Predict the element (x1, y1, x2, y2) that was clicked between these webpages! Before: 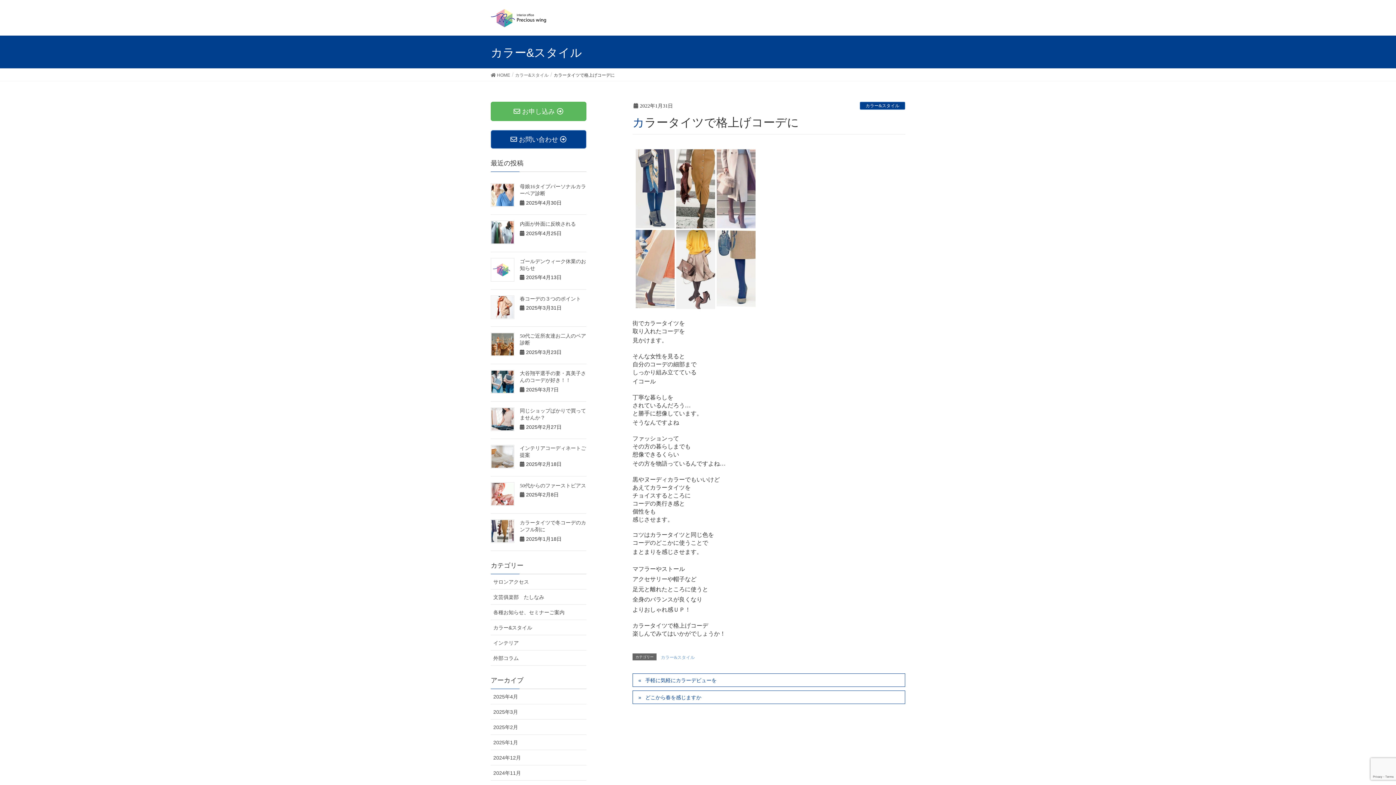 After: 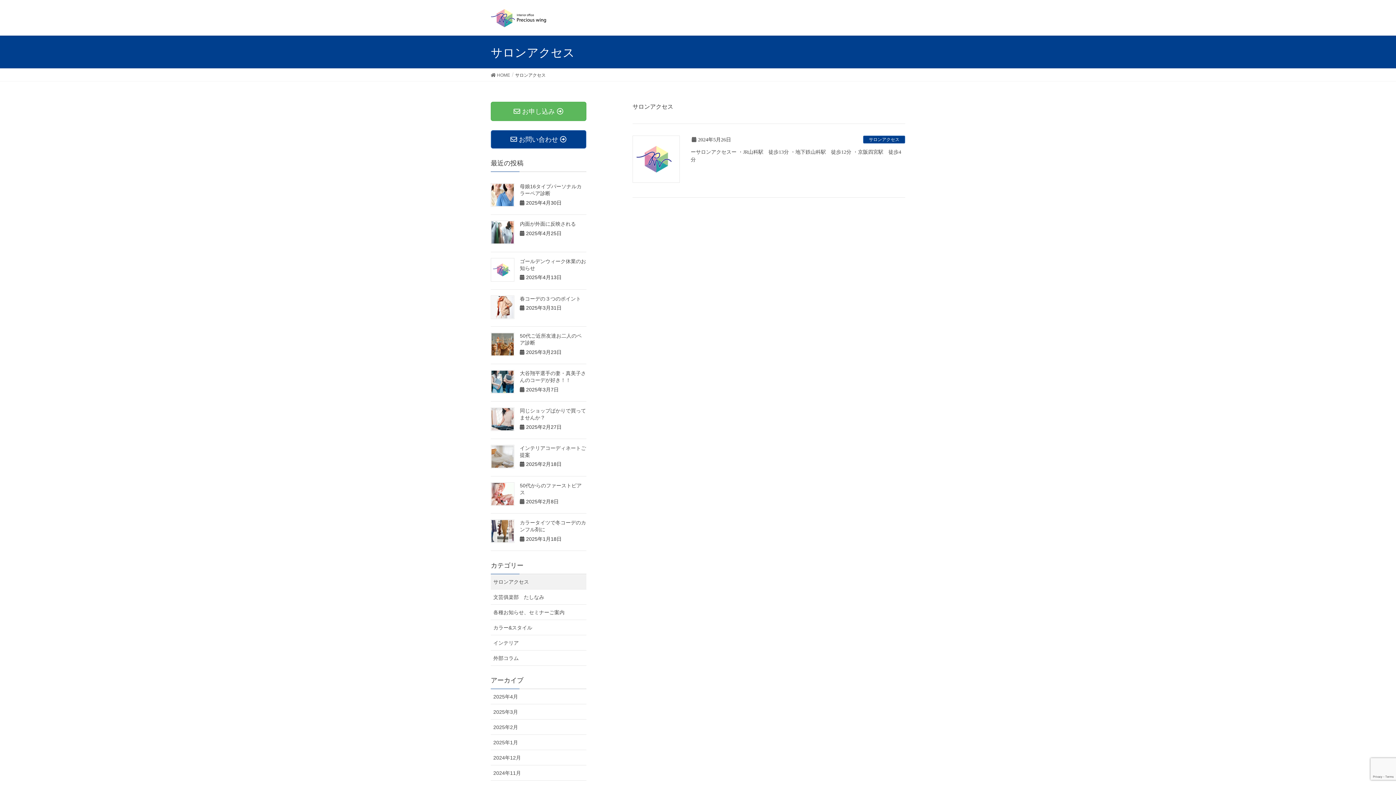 Action: bbox: (490, 574, 586, 589) label: サロンアクセス